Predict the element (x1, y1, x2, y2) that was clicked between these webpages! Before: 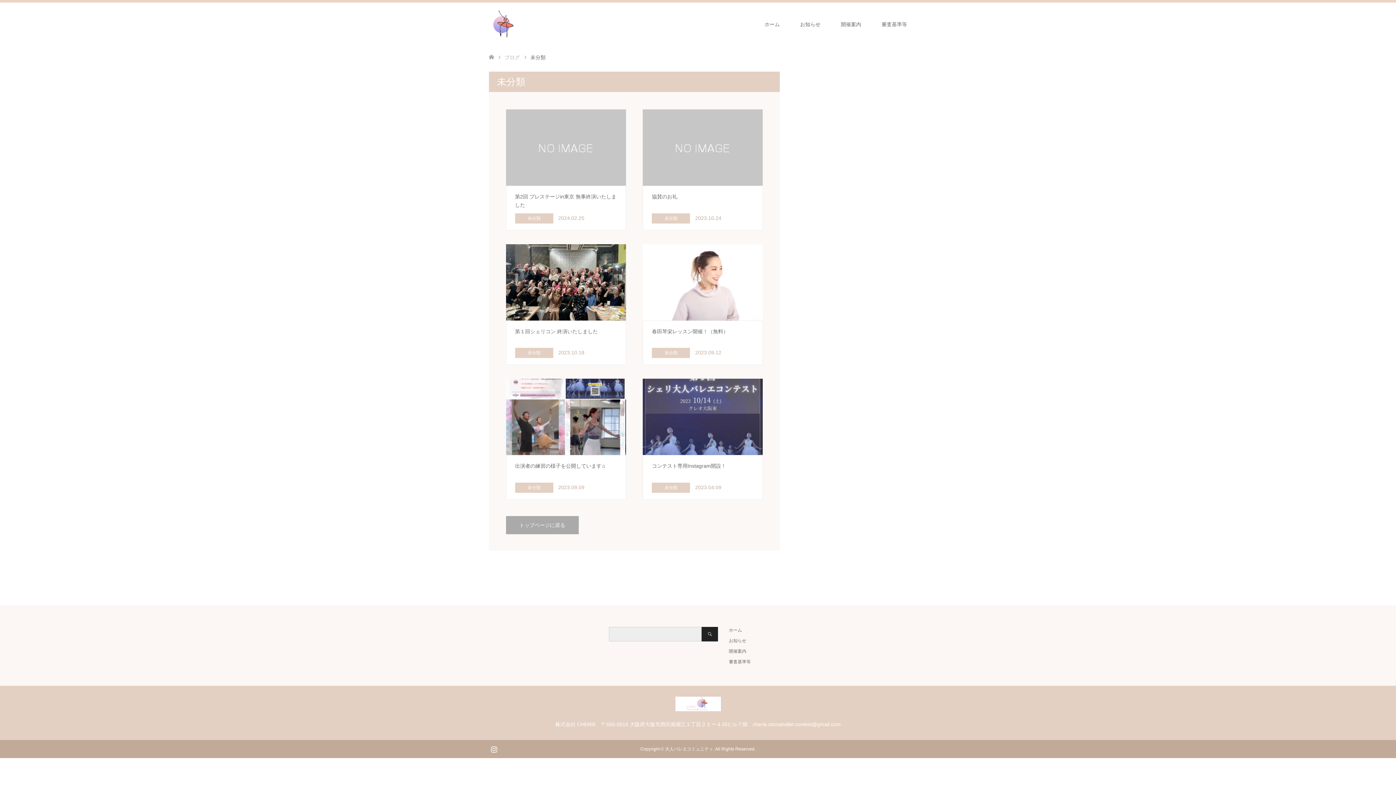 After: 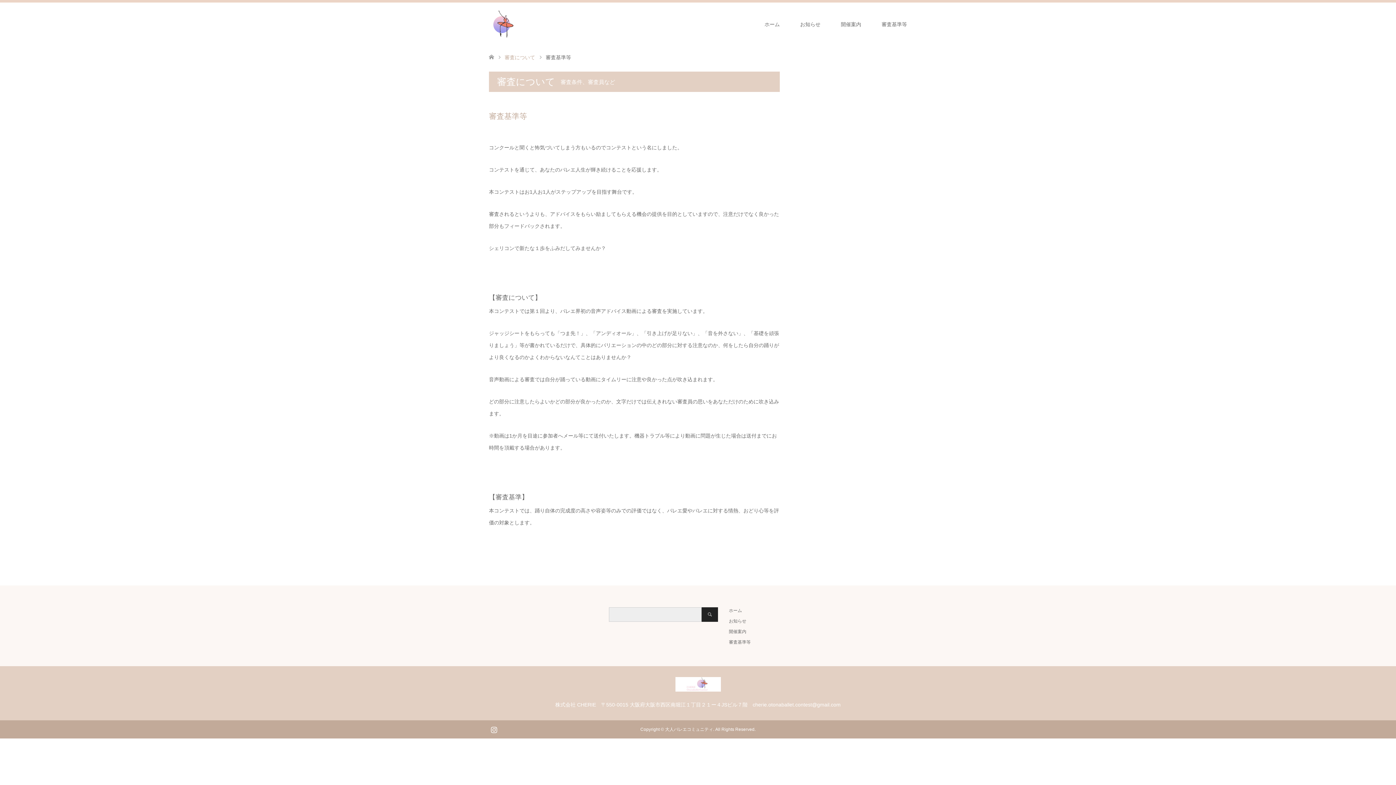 Action: bbox: (871, 2, 917, 46) label: 審査基準等